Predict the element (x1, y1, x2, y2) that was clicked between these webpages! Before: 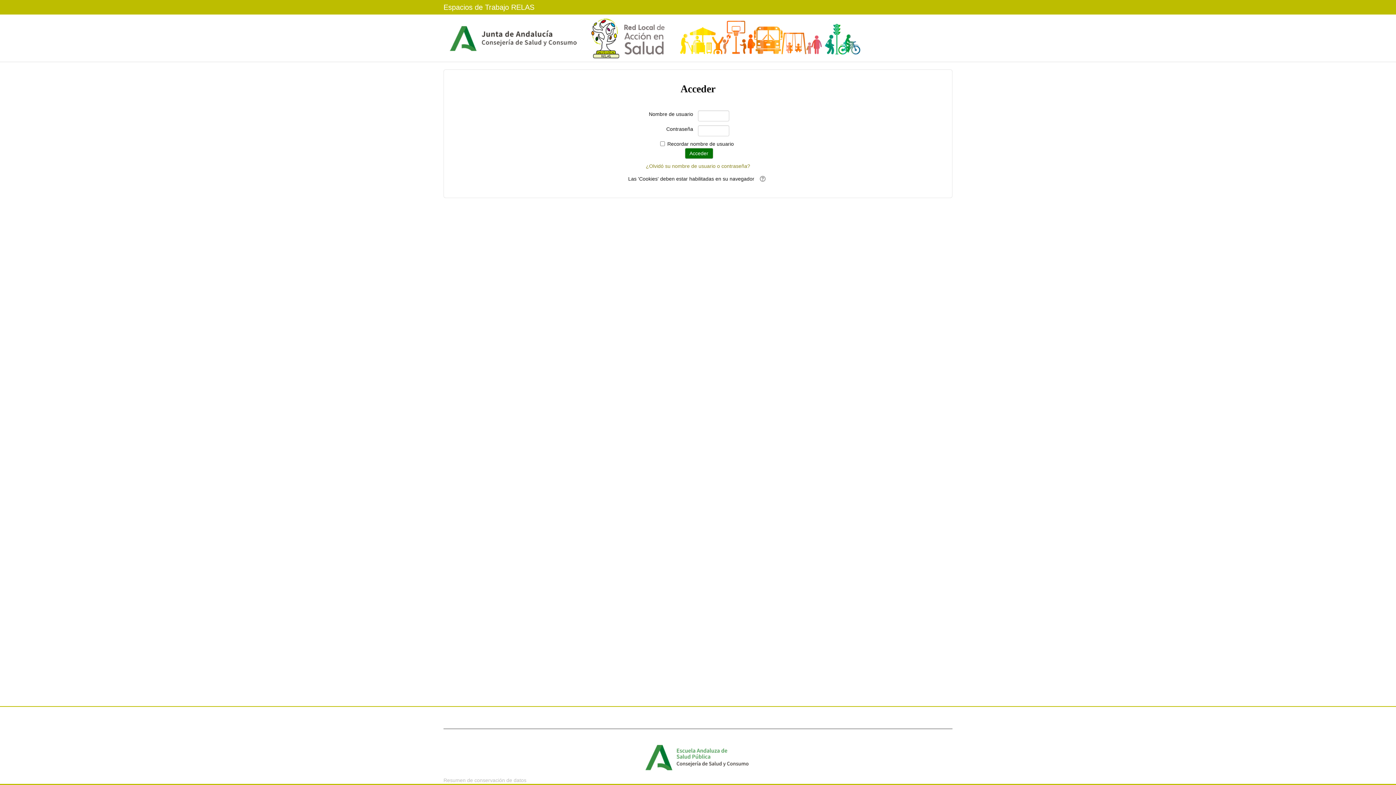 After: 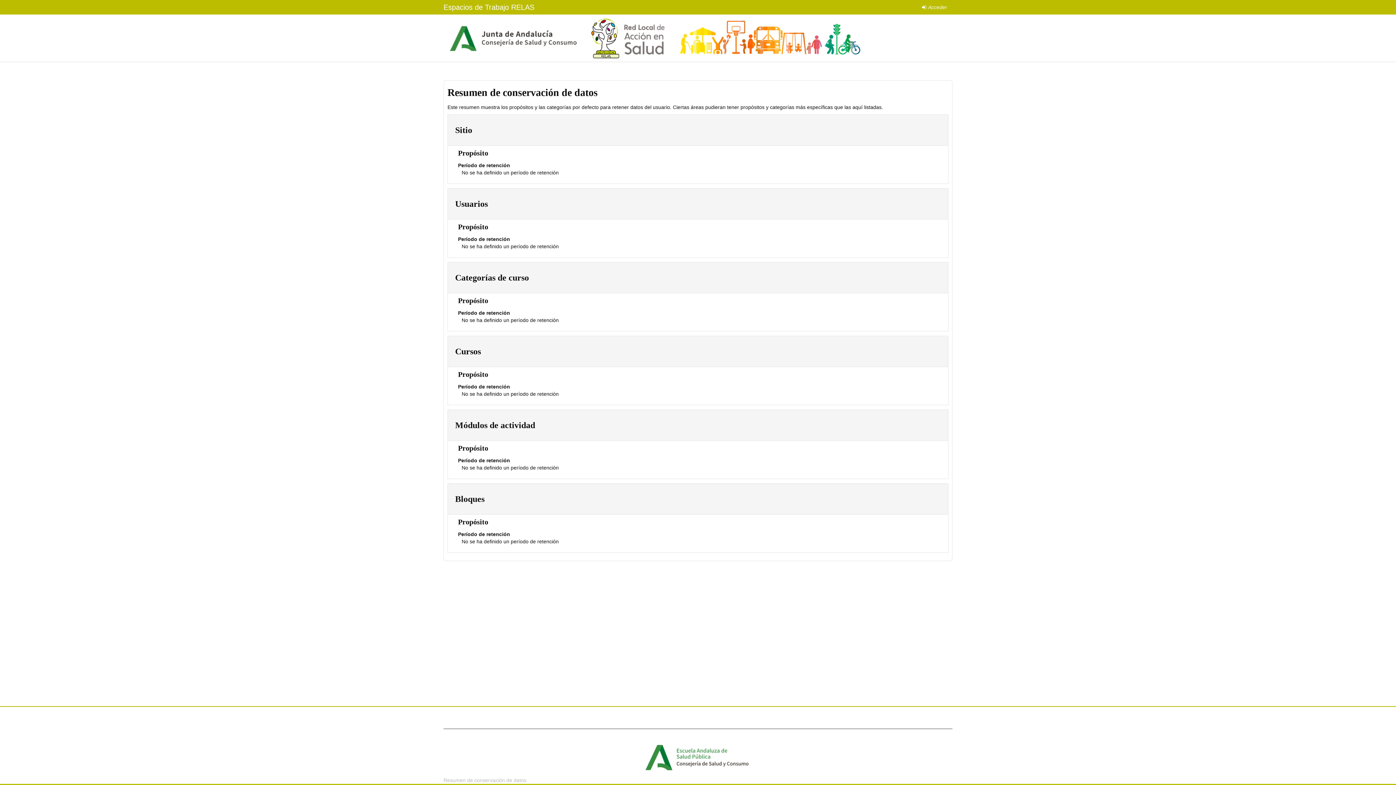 Action: bbox: (443, 777, 526, 783) label: Resumen de conservación de datos